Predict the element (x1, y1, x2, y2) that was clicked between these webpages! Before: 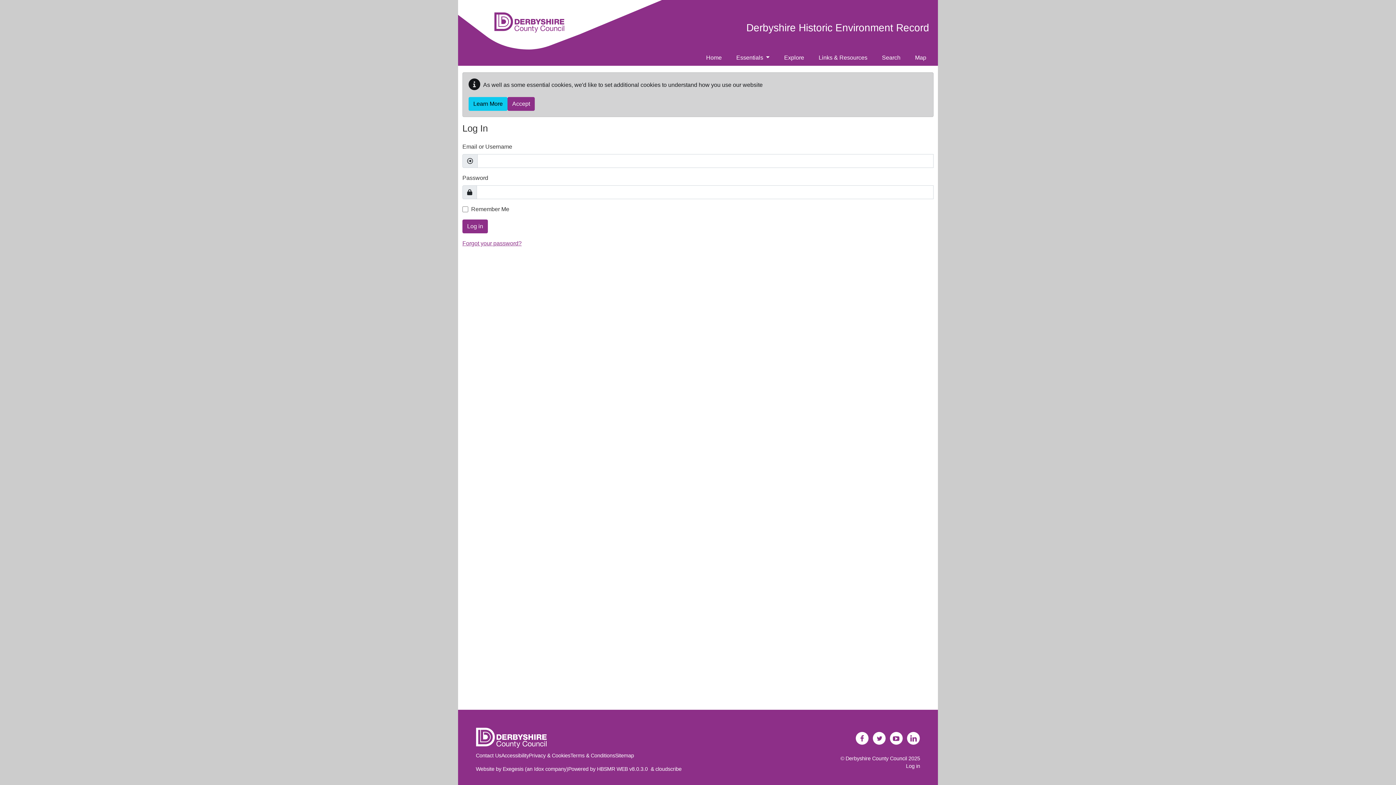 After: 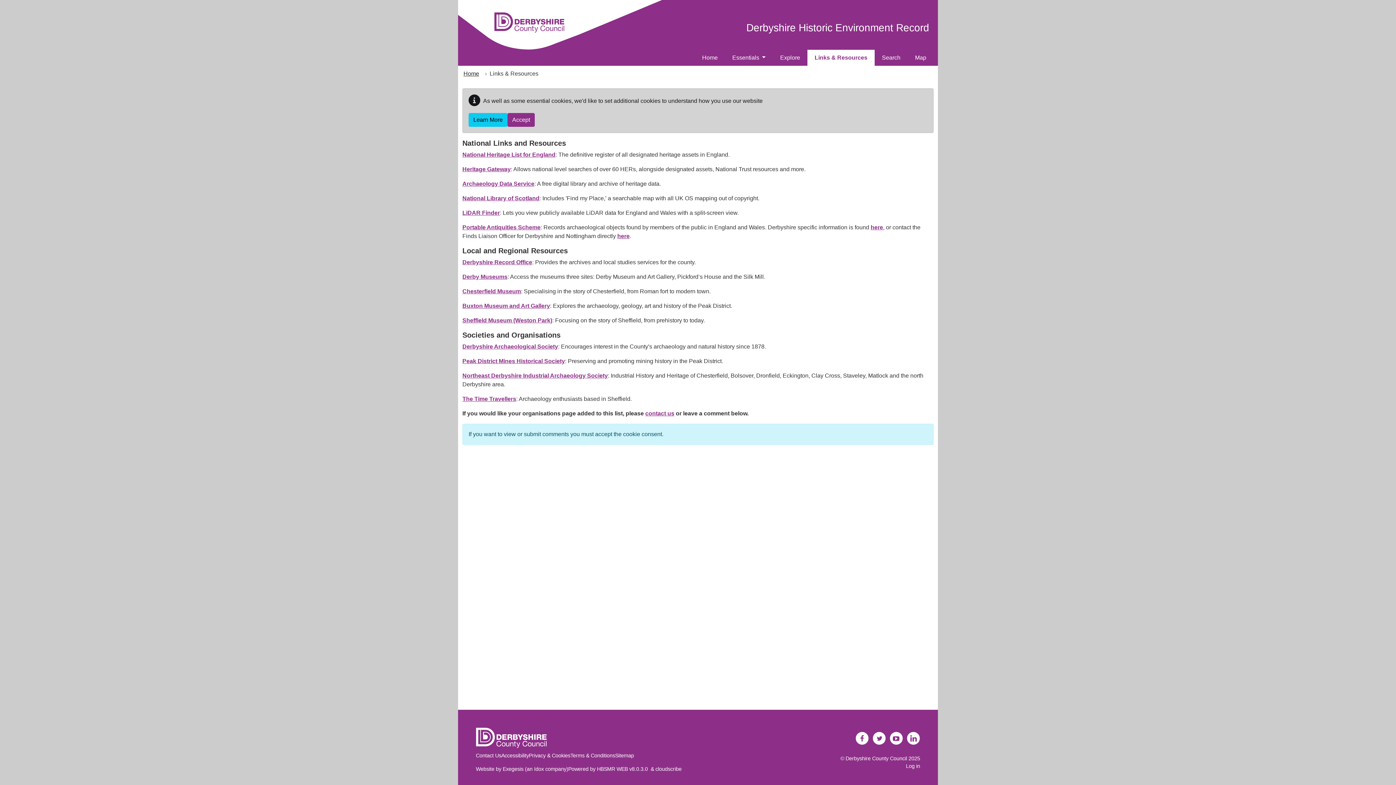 Action: bbox: (815, 49, 871, 65) label: Links & Resources